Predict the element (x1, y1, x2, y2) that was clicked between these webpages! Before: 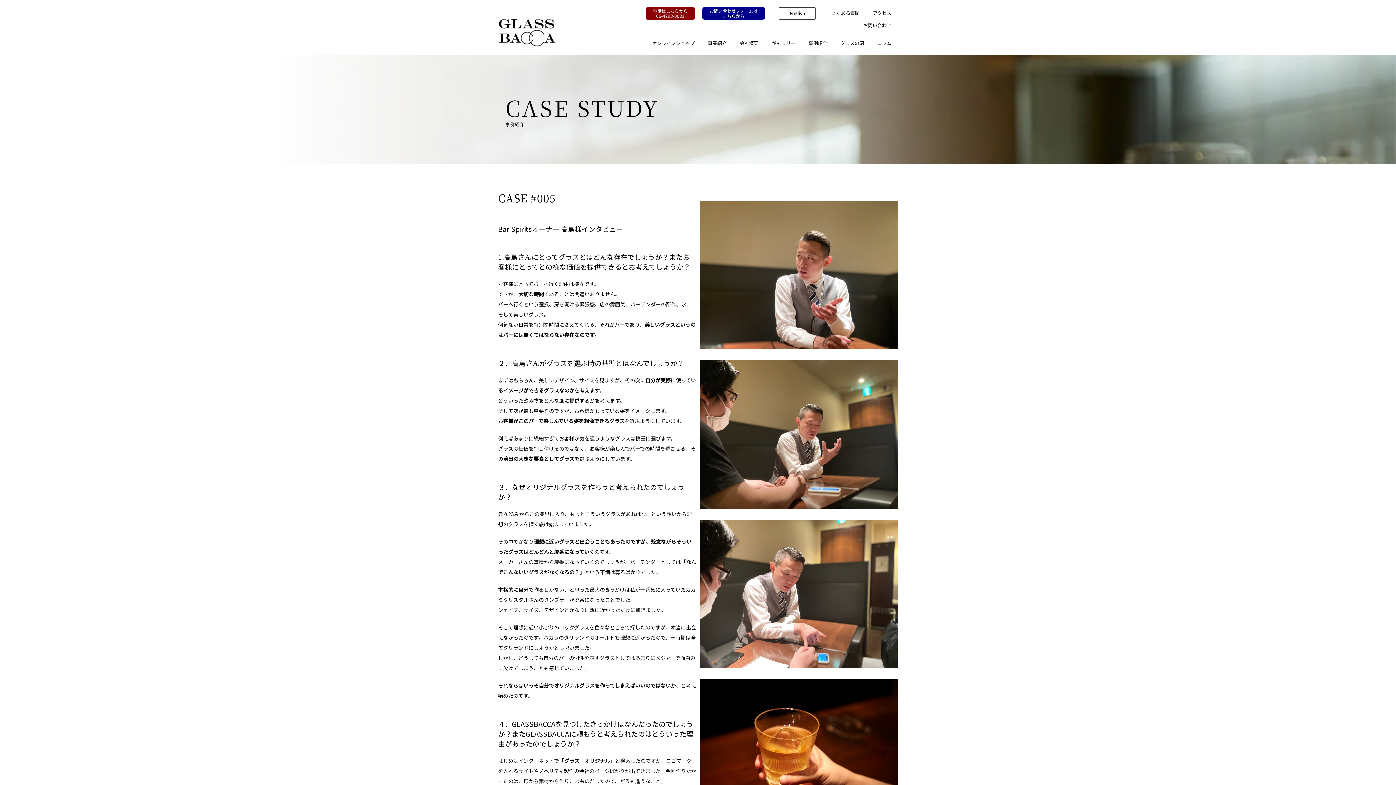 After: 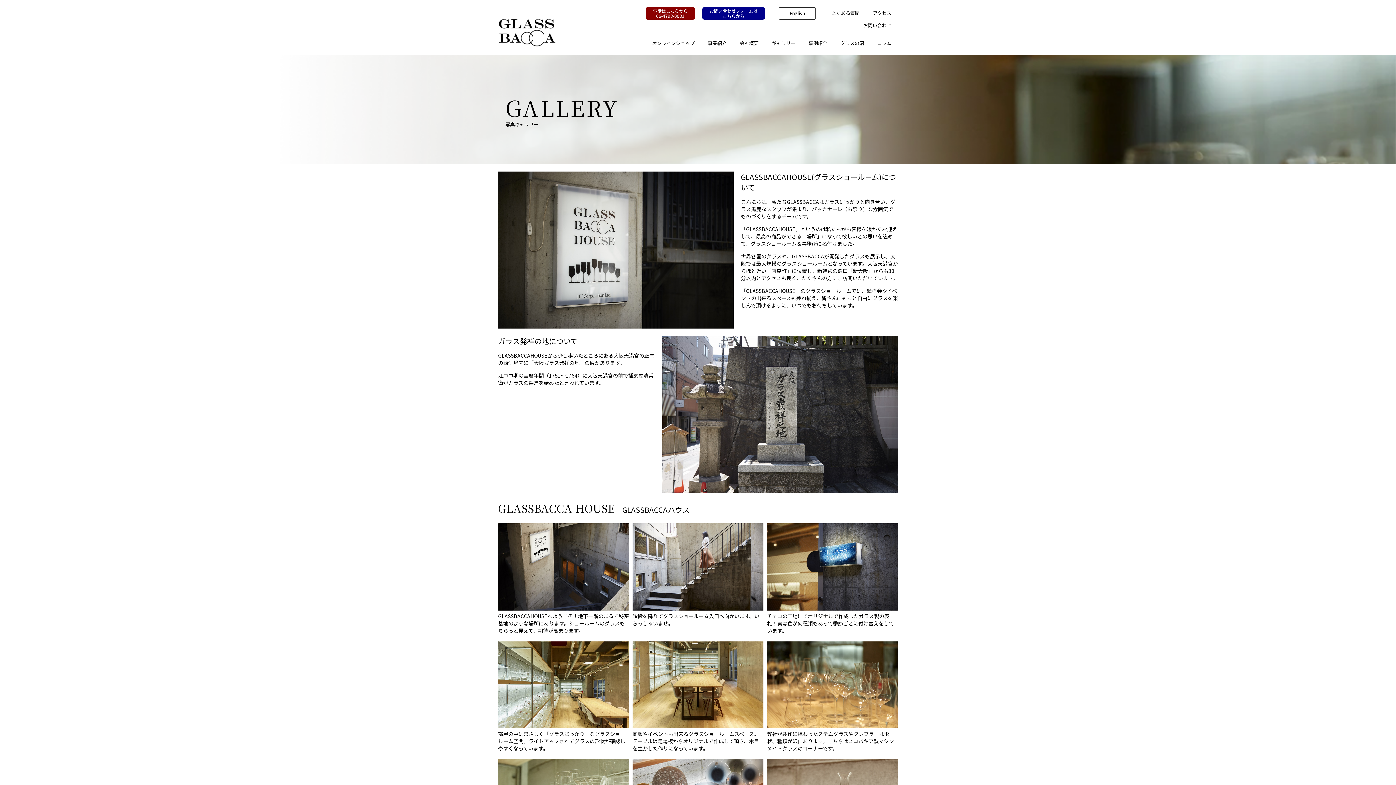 Action: bbox: (769, 37, 798, 48) label: ギャラリー